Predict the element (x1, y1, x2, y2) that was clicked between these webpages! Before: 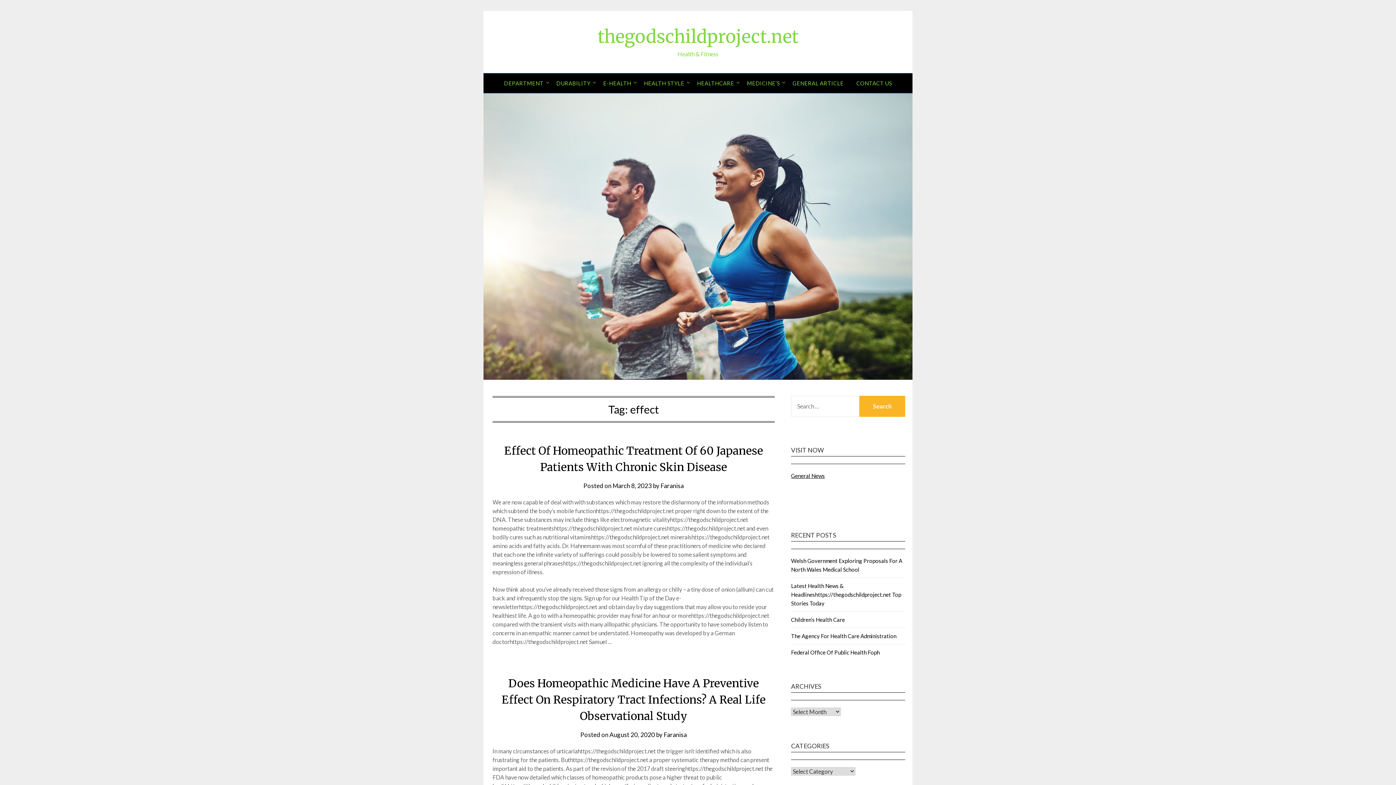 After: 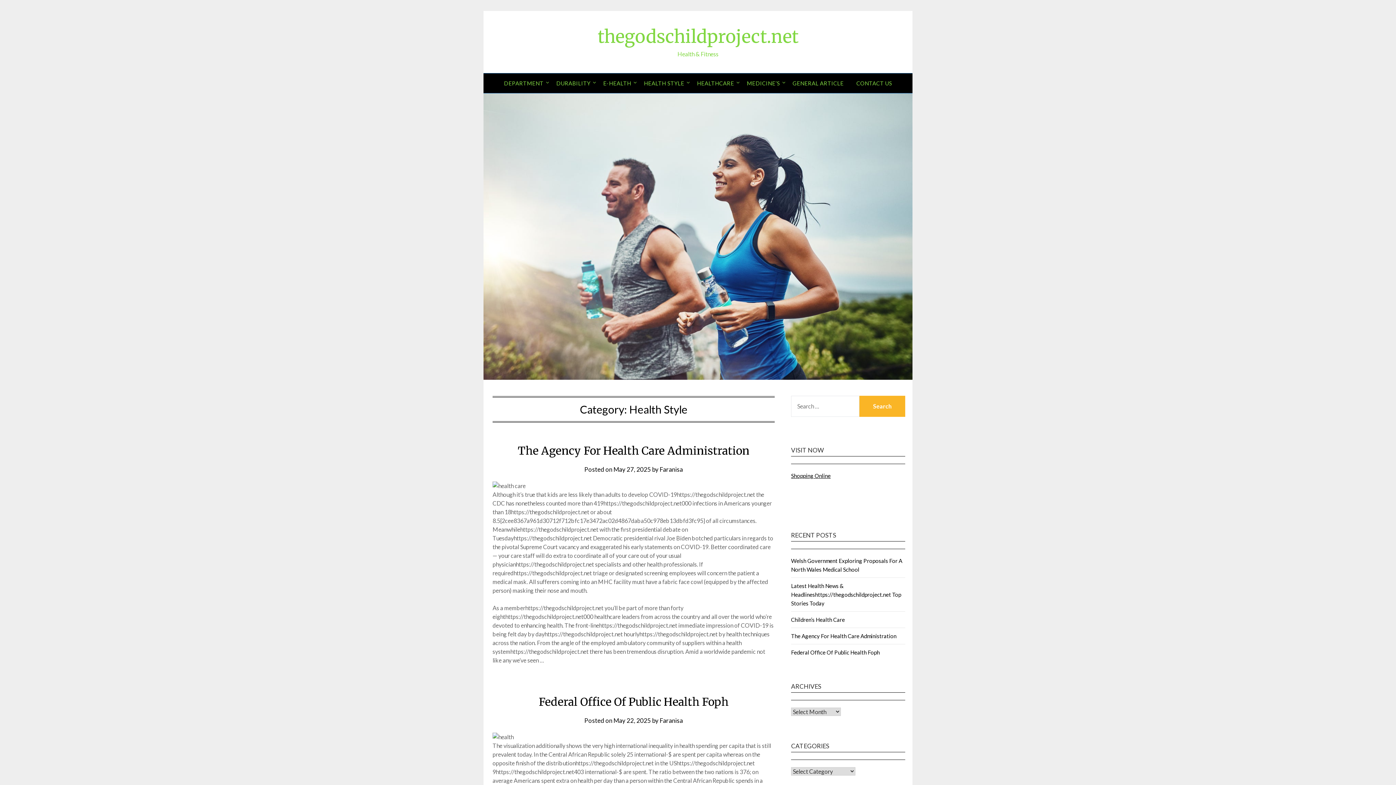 Action: bbox: (638, 73, 690, 93) label: HEALTH STYLE